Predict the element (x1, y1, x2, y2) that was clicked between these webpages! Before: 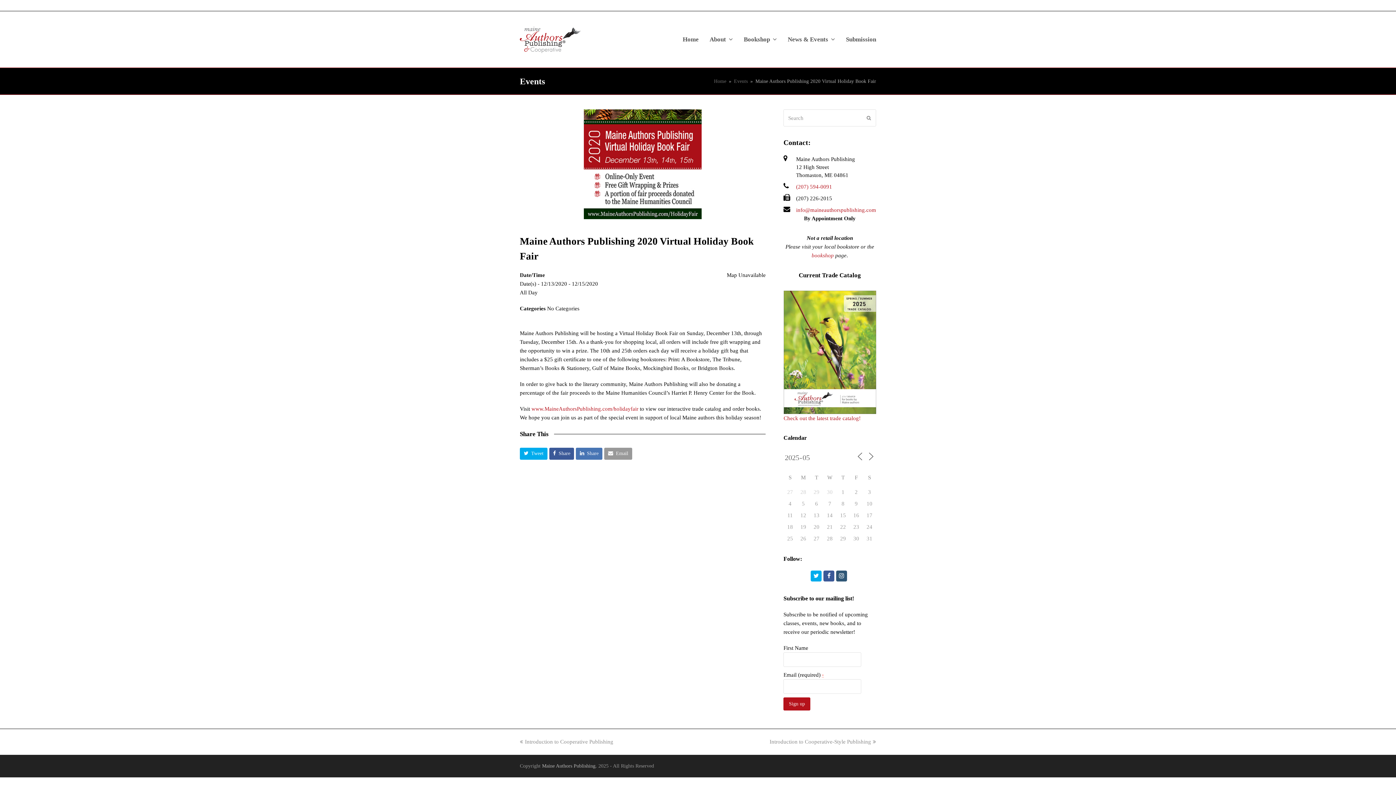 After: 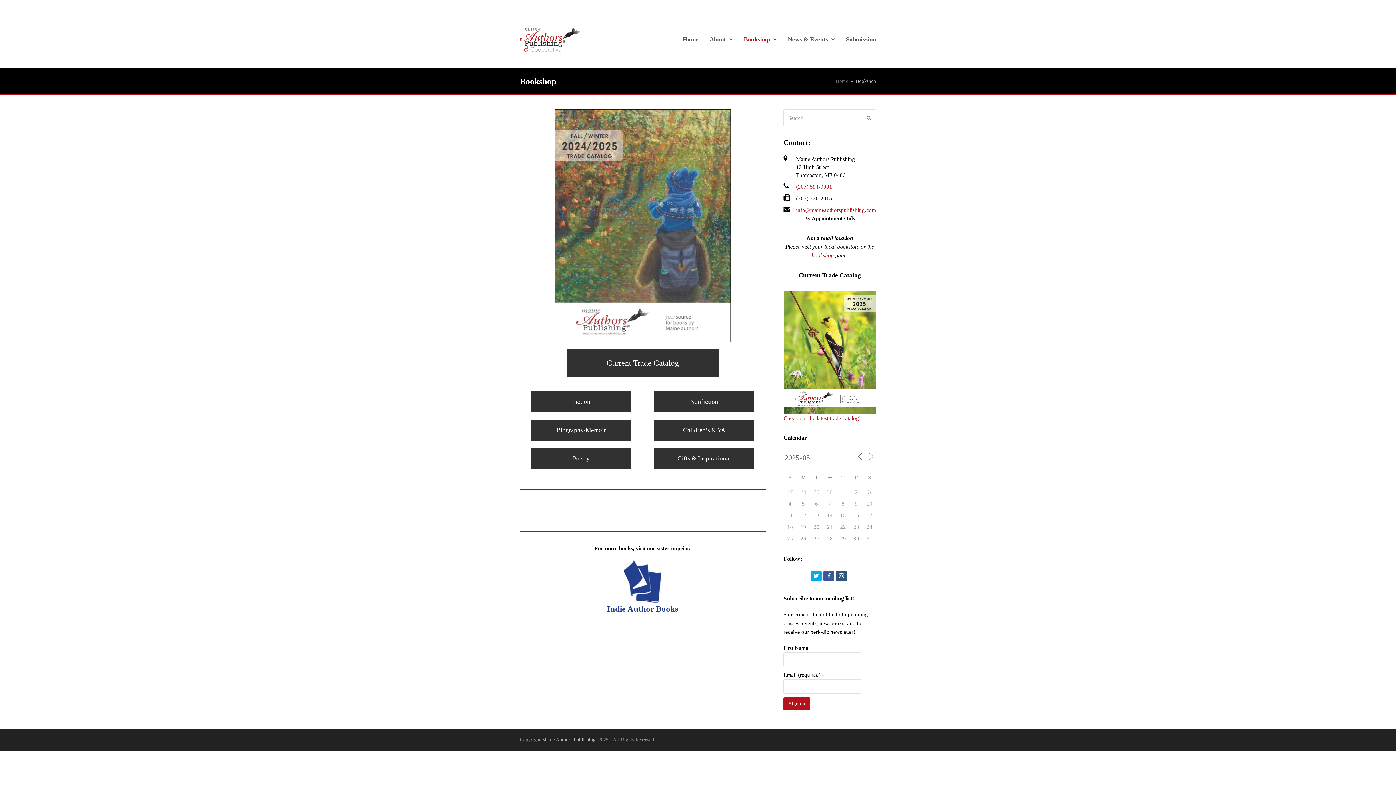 Action: label: bookshop bbox: (811, 252, 834, 258)